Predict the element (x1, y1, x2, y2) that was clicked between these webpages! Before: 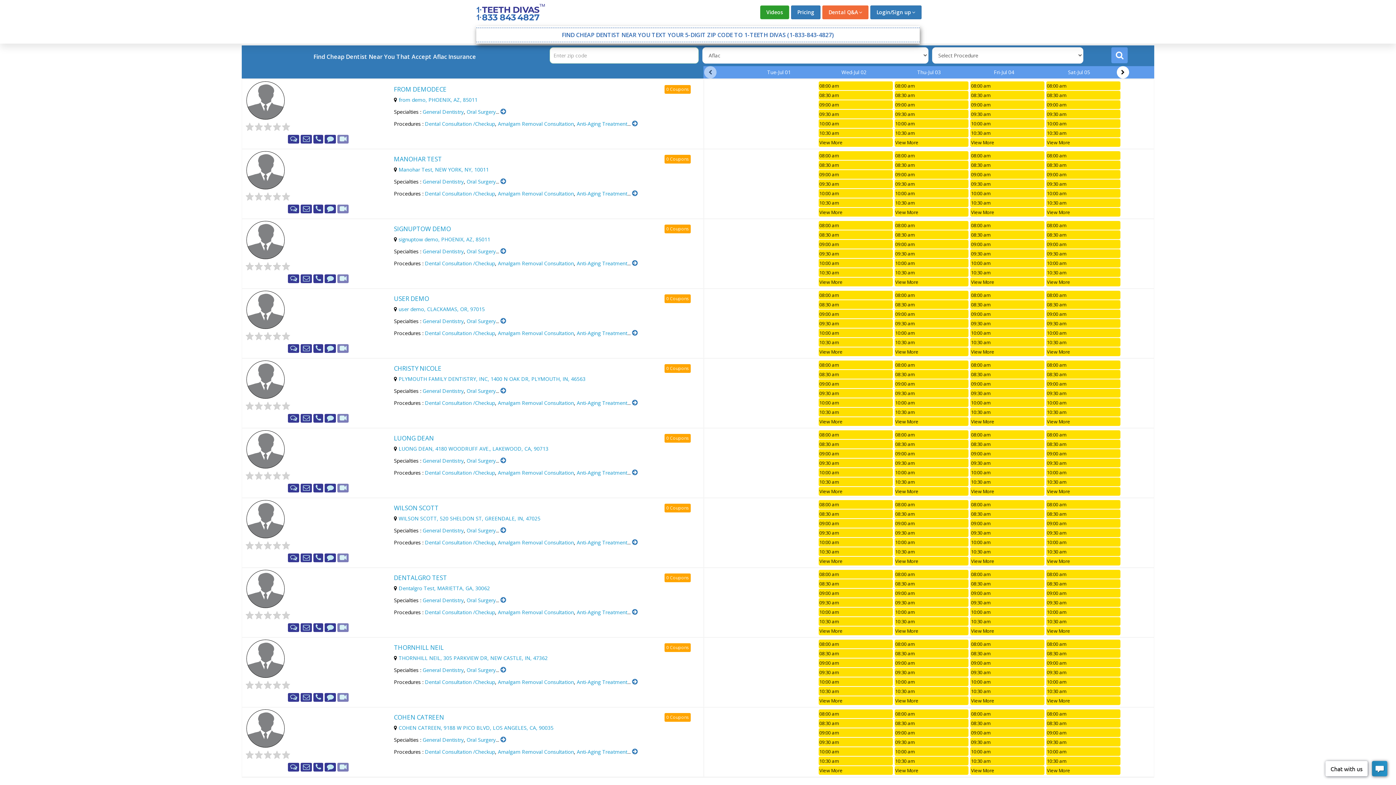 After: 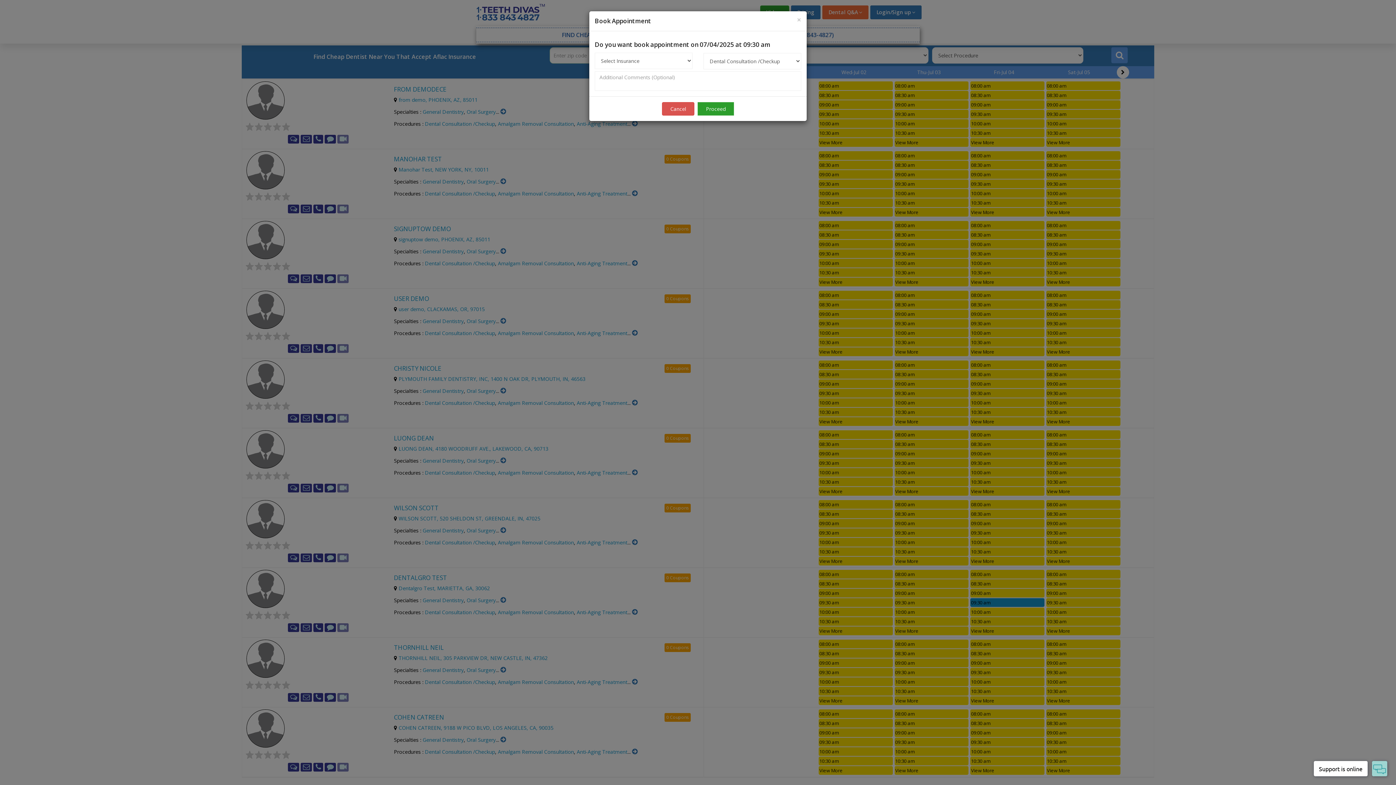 Action: bbox: (970, 598, 1044, 607) label: 09:30 am